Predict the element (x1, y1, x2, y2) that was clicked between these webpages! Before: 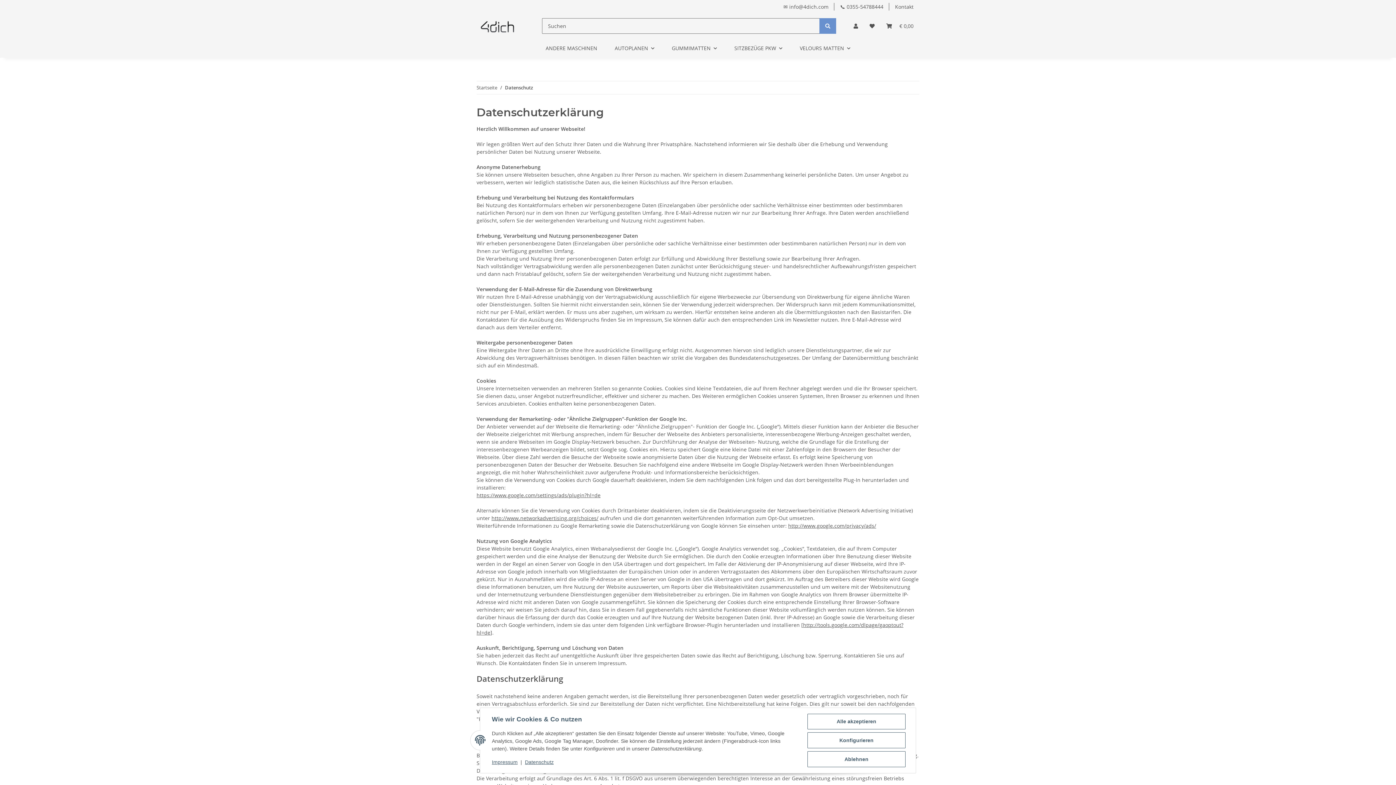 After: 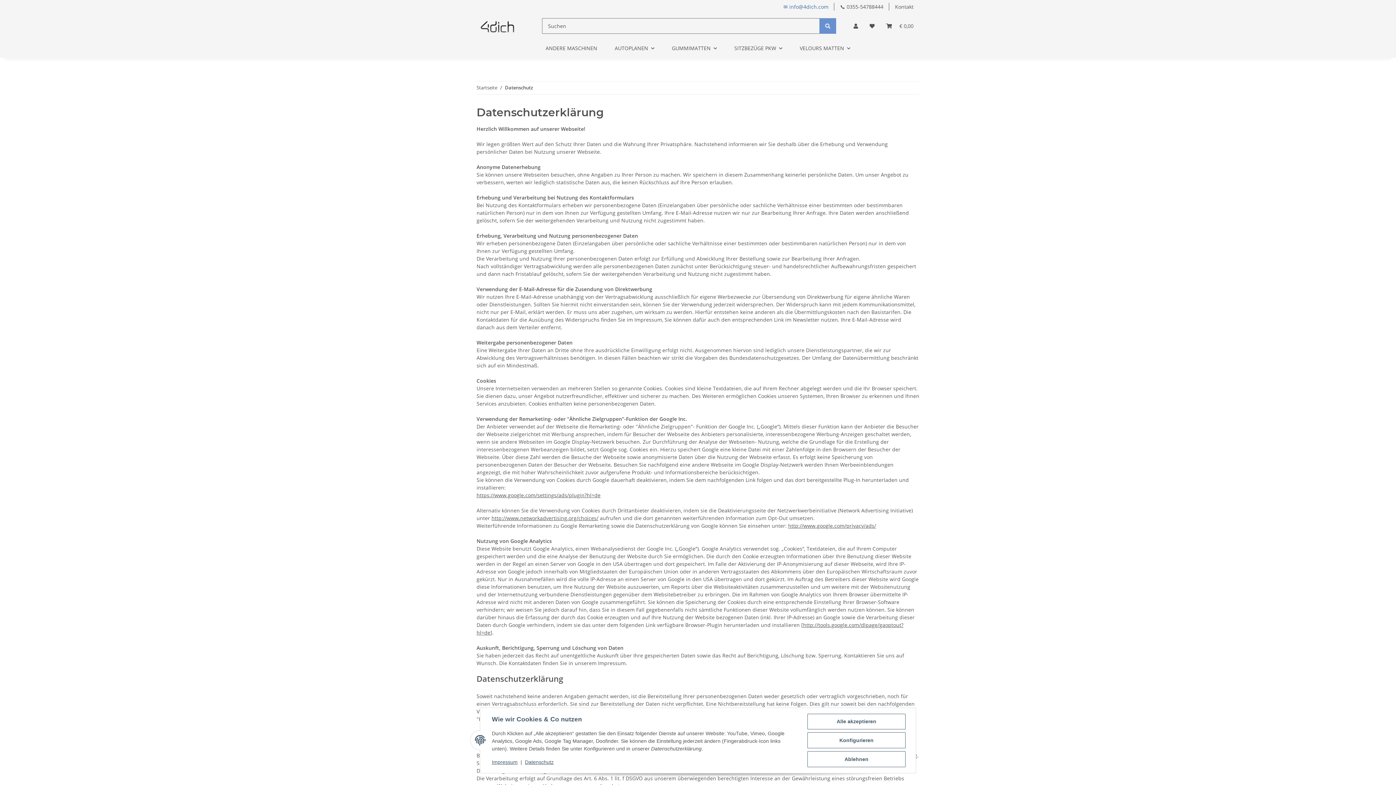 Action: bbox: (777, 0, 834, 13) label: ✉ info@4dich.com